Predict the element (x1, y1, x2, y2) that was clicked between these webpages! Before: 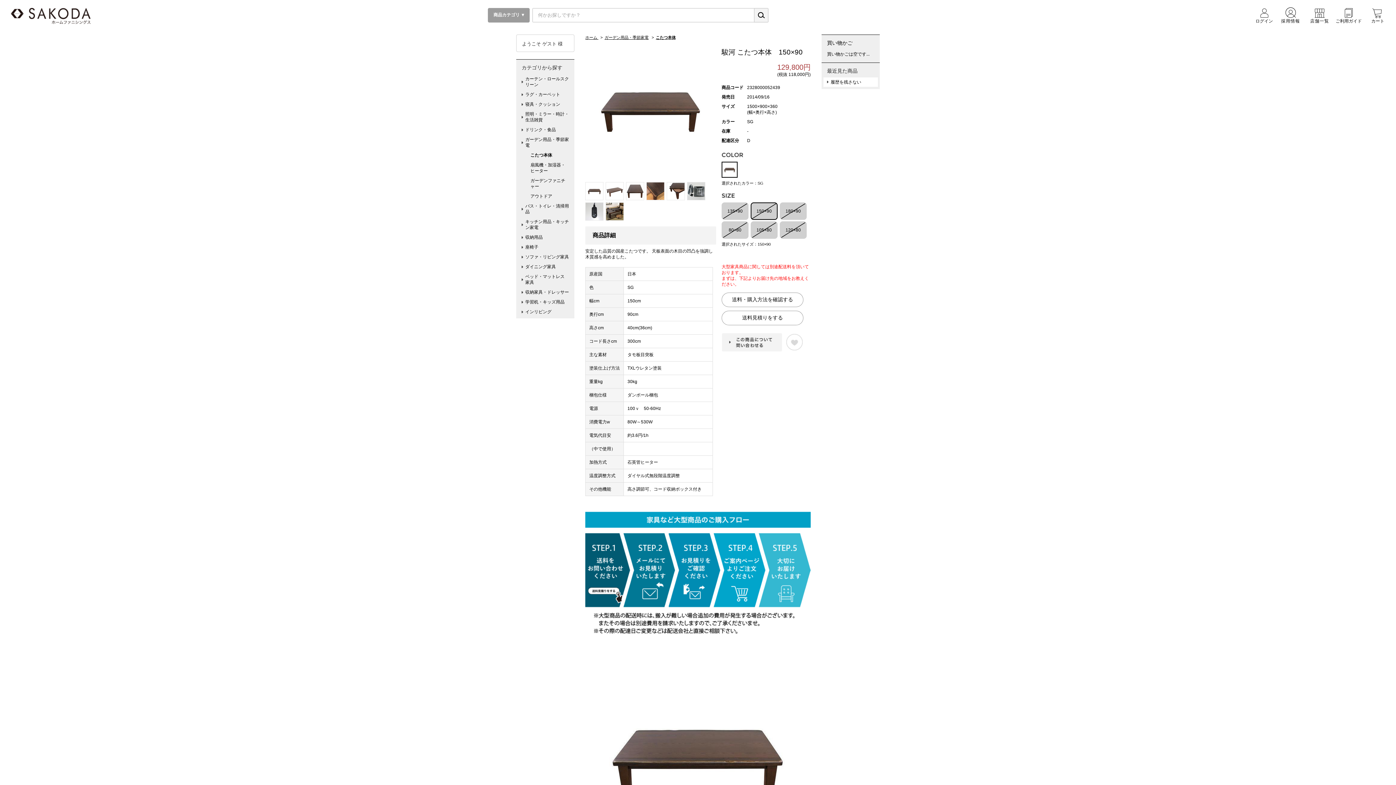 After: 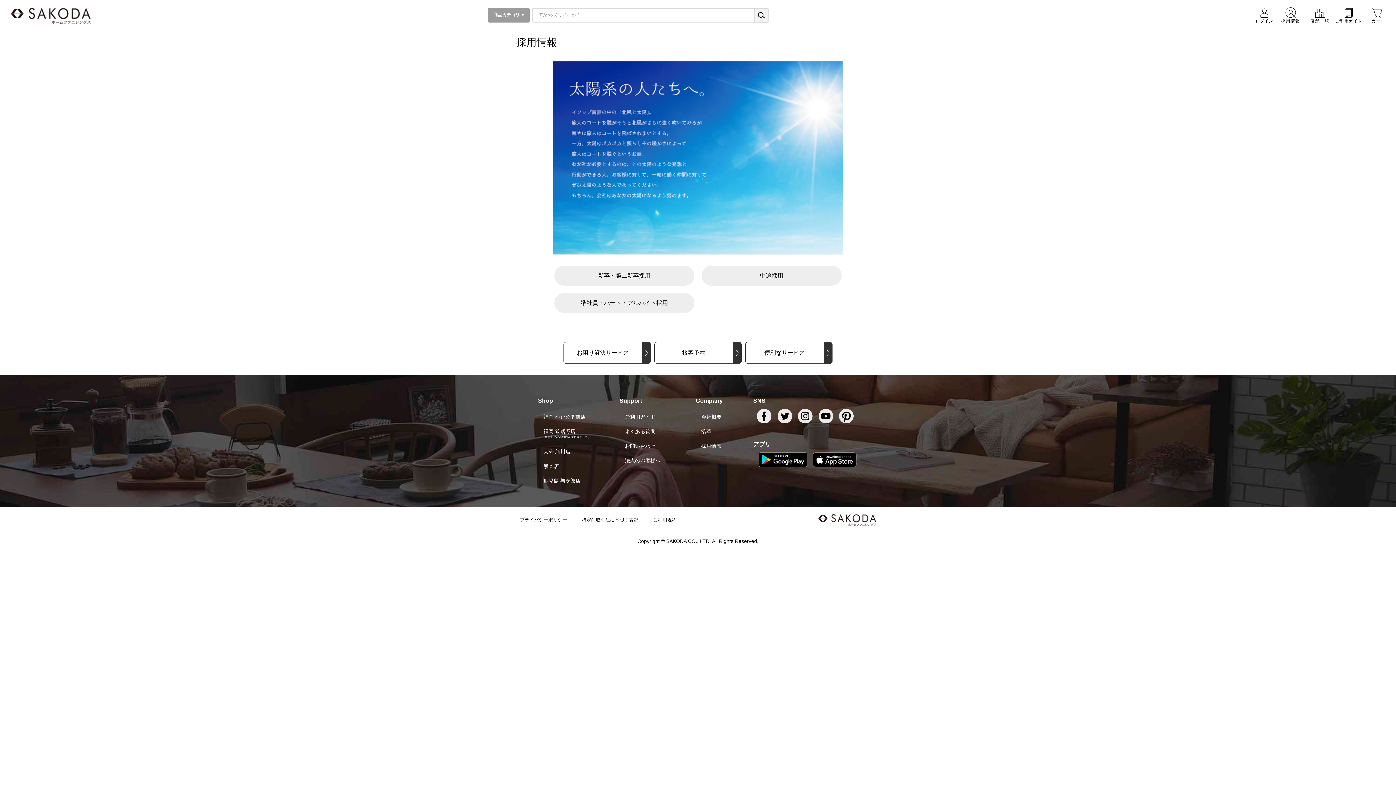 Action: bbox: (1276, 7, 1305, 24) label: 採用情報